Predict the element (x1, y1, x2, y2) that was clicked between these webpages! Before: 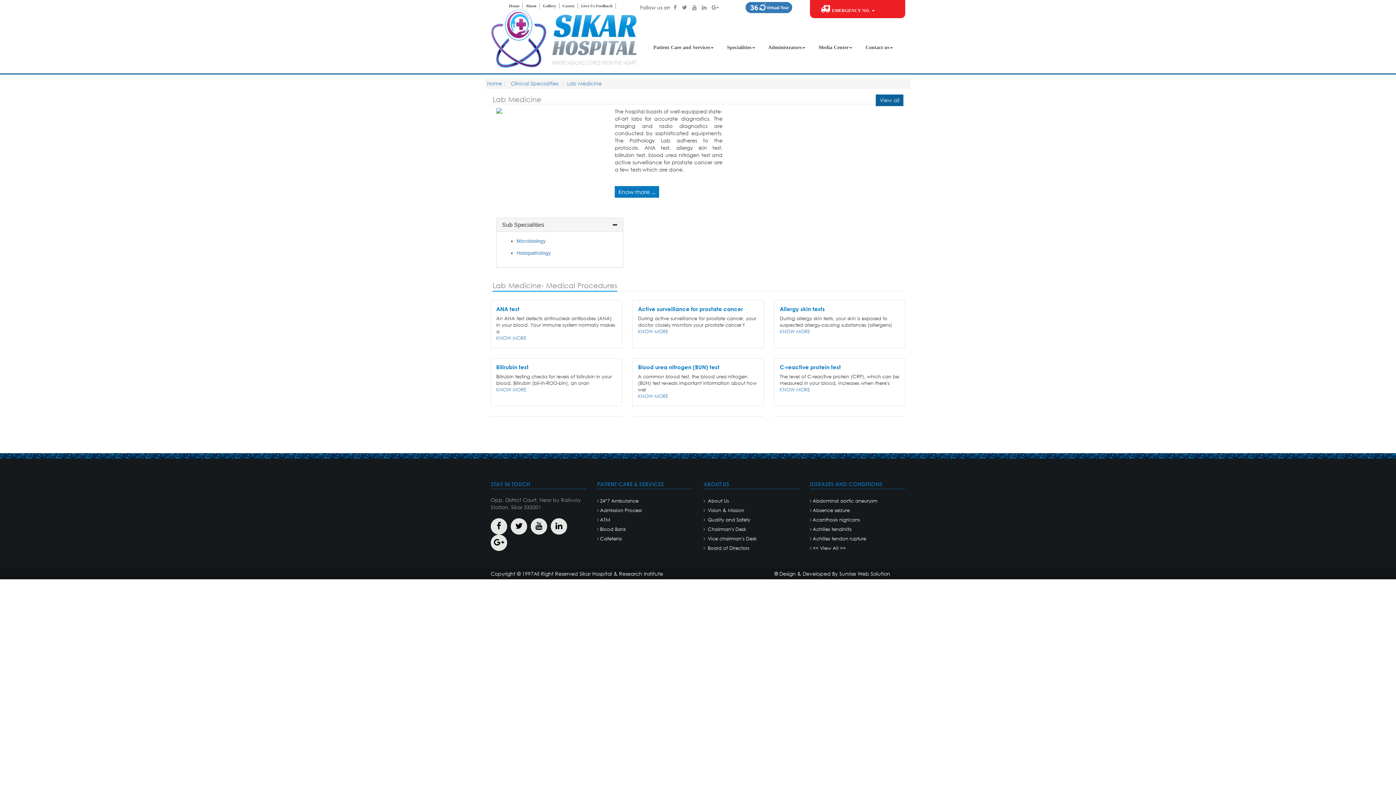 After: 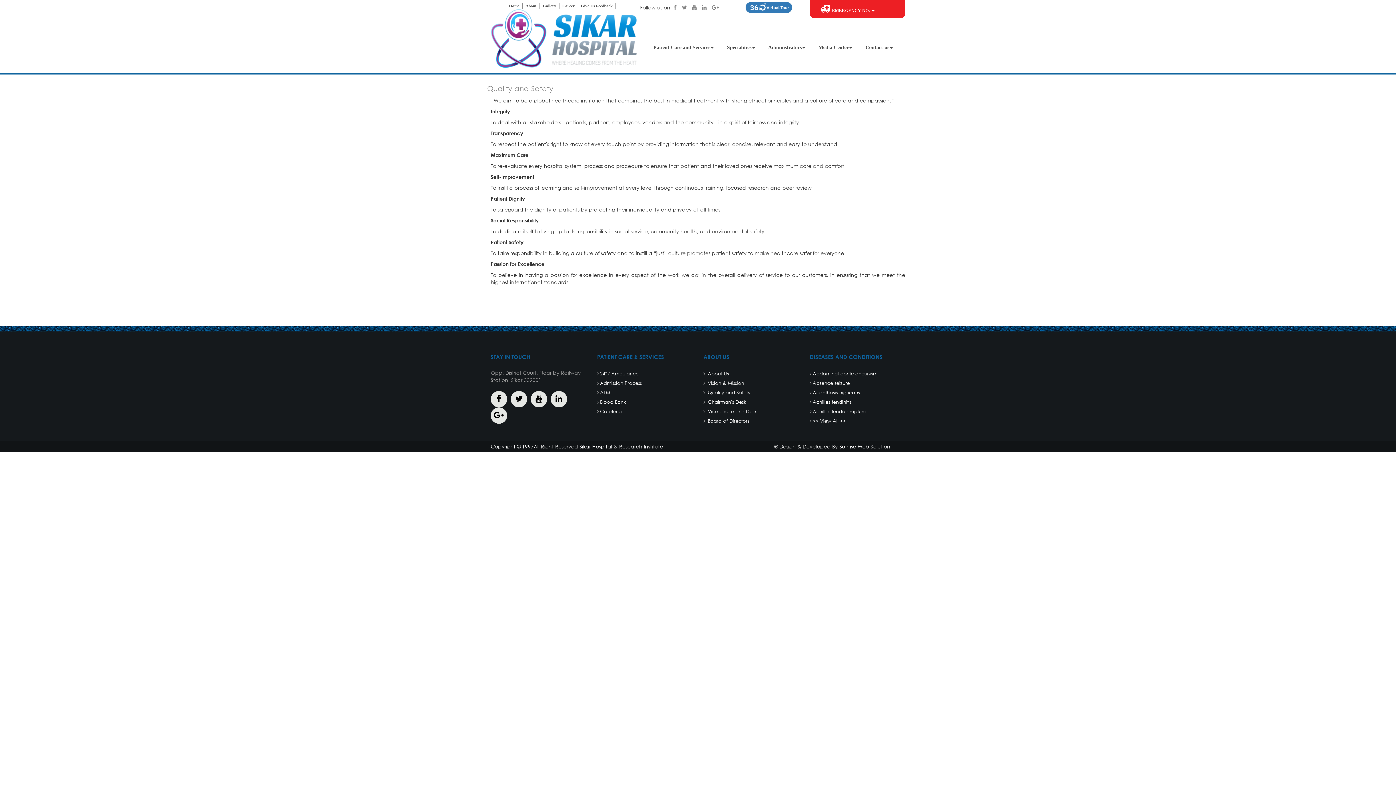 Action: bbox: (705, 517, 750, 523) label:  Quality and Safety